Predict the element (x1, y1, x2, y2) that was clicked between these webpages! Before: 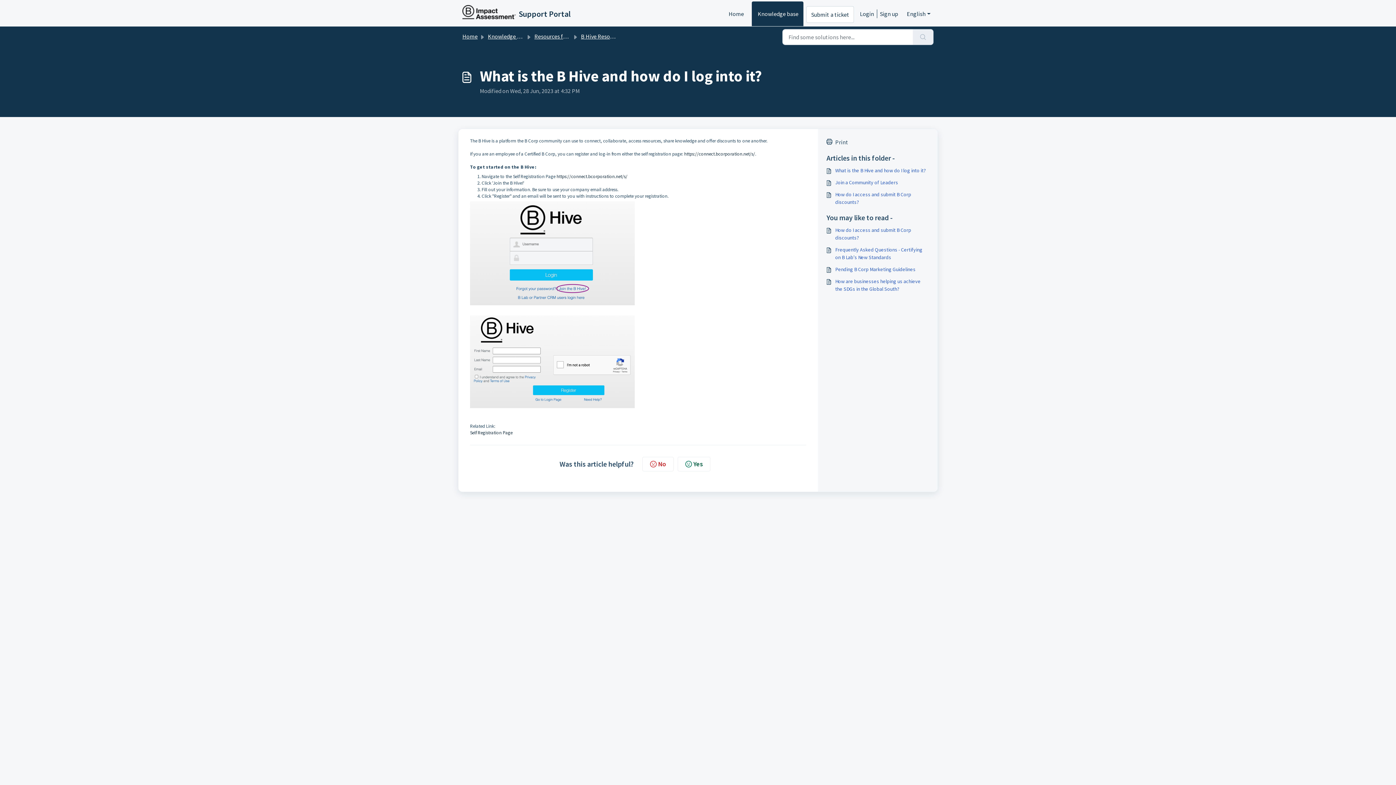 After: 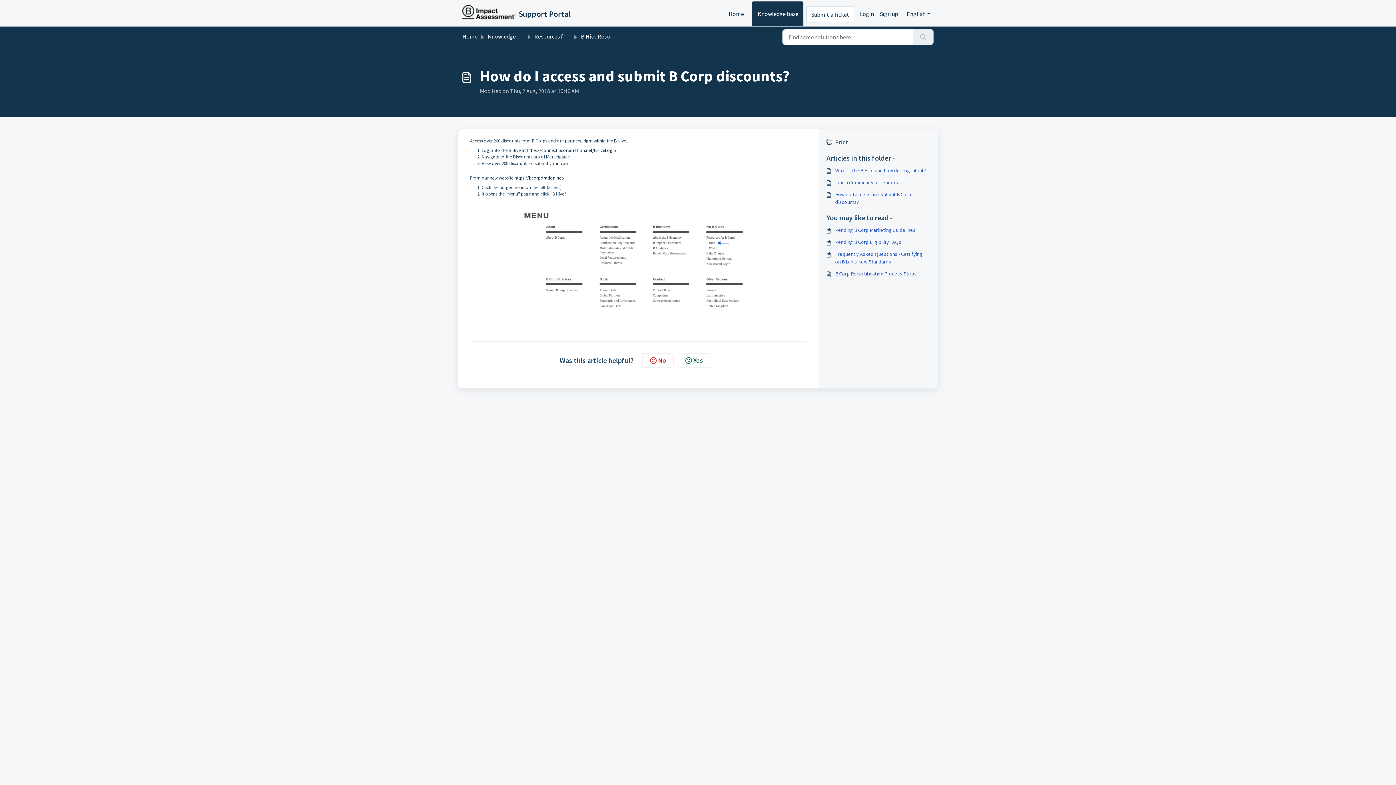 Action: bbox: (826, 226, 929, 241) label: How do I access and submit B Corp discounts?